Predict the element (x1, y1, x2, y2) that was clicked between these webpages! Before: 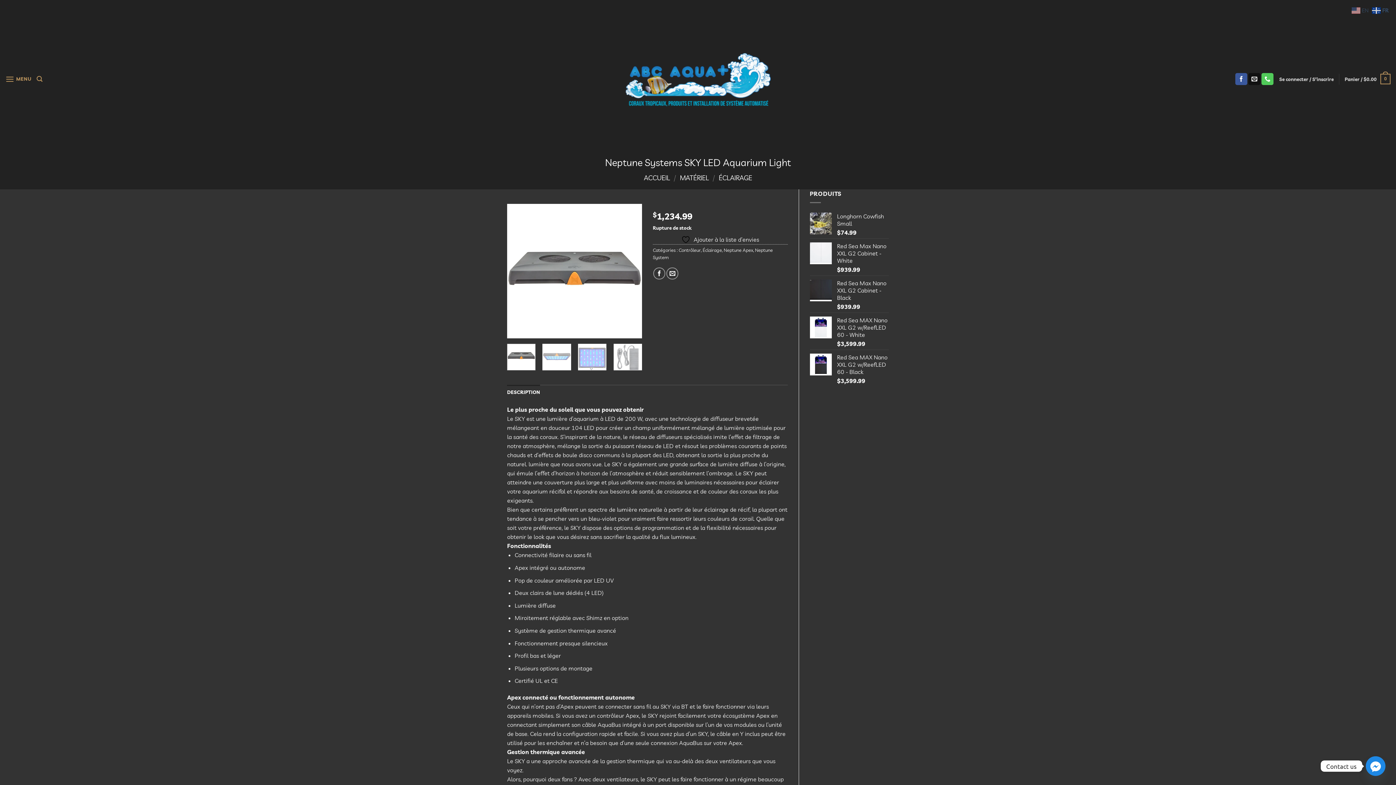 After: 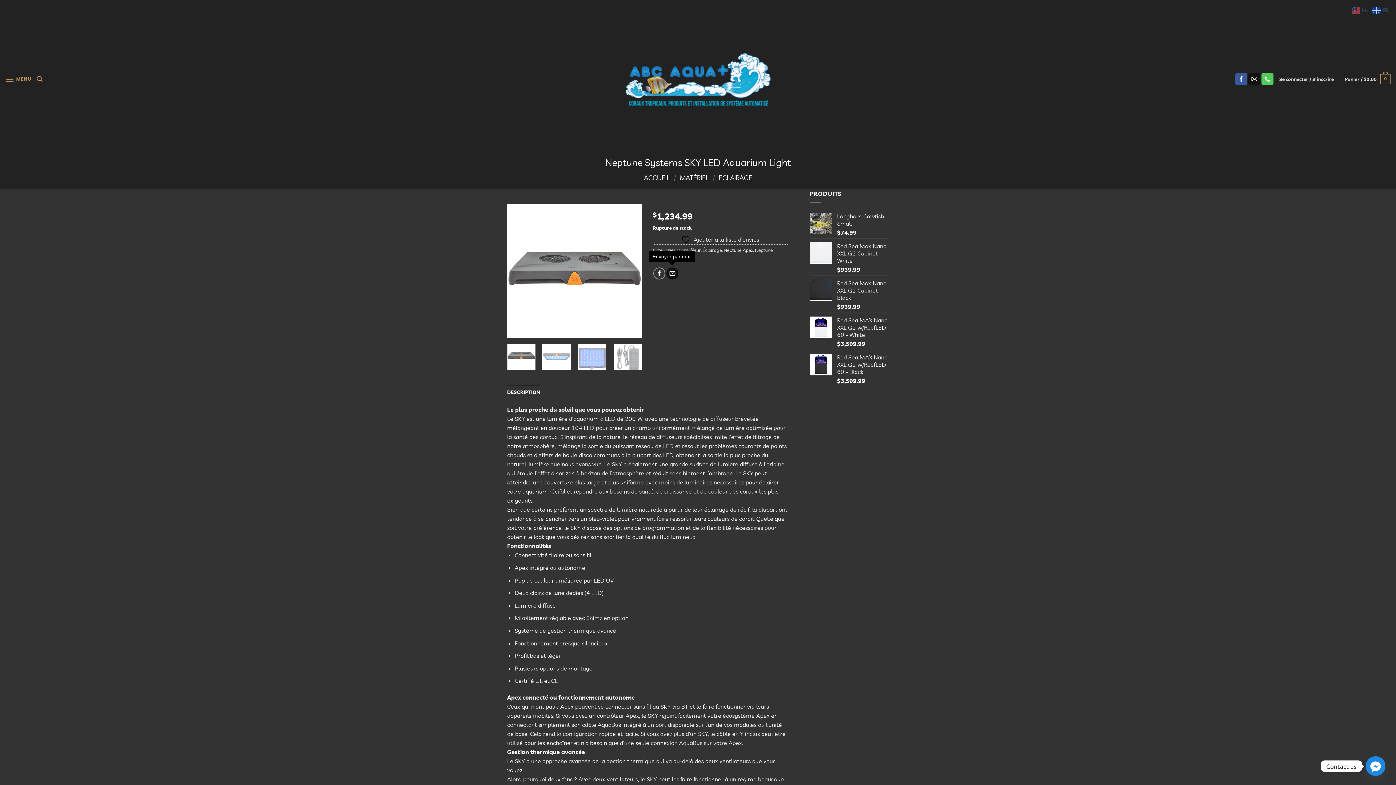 Action: label: Envoyer par mail bbox: (666, 267, 678, 279)